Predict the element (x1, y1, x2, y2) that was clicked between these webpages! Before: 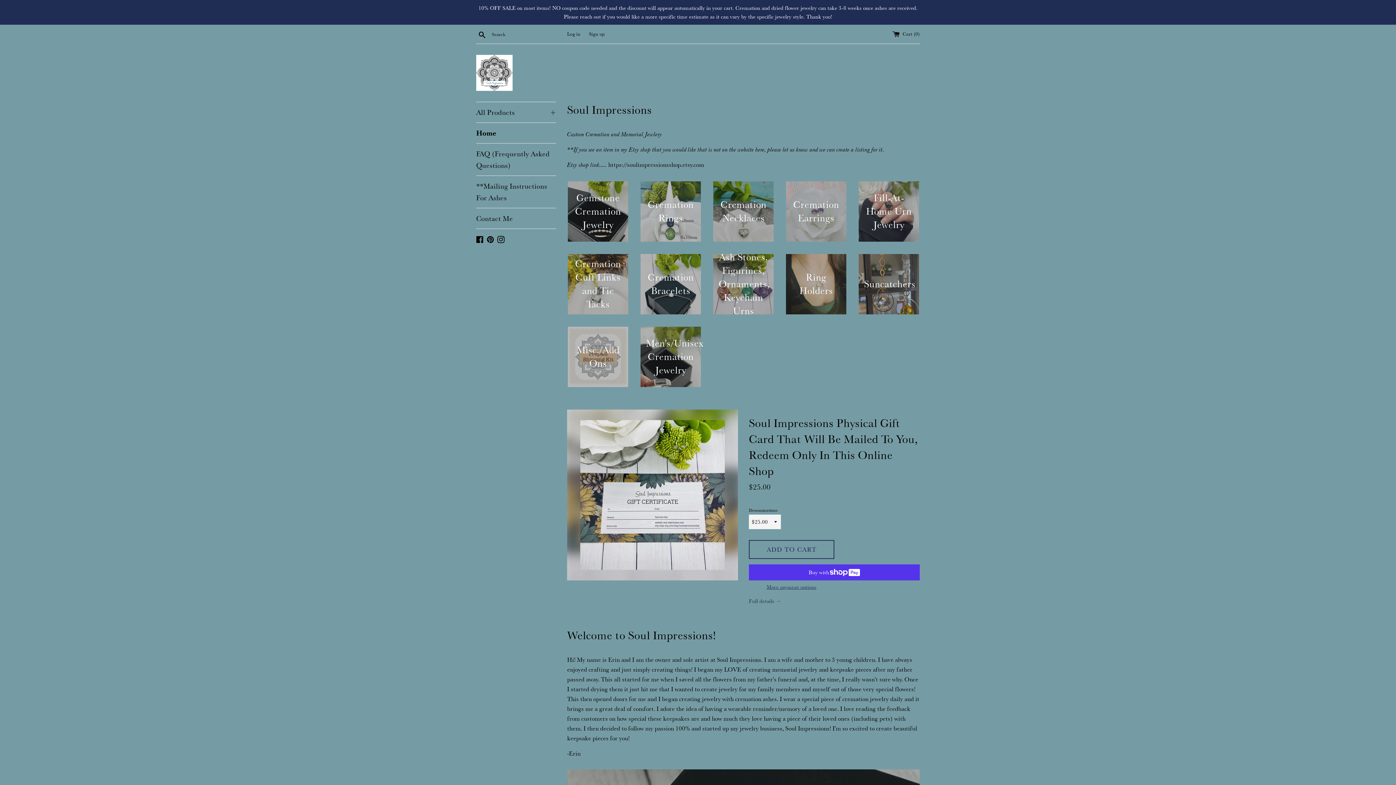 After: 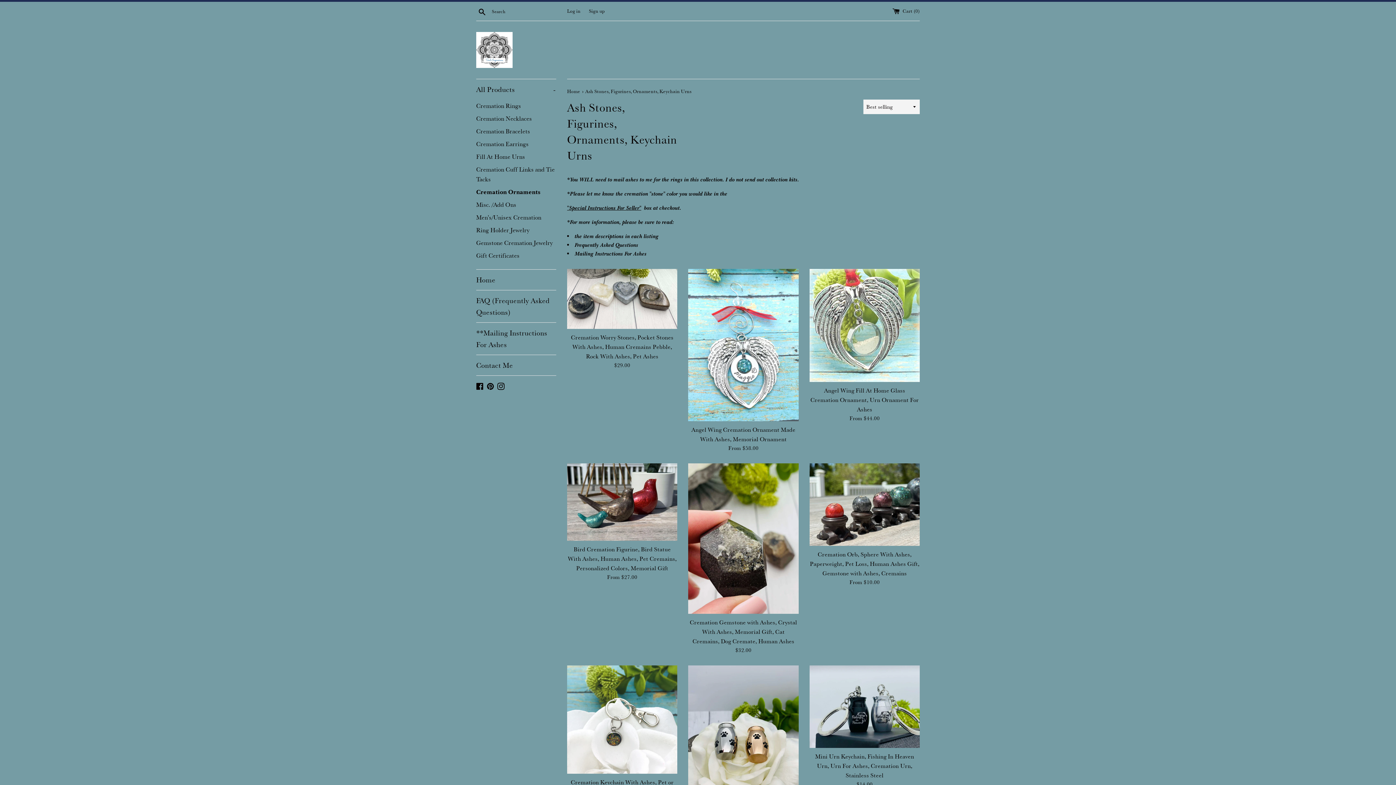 Action: label: Ash Stones, Figurines, Ornaments, Keychain Urns bbox: (712, 253, 774, 315)